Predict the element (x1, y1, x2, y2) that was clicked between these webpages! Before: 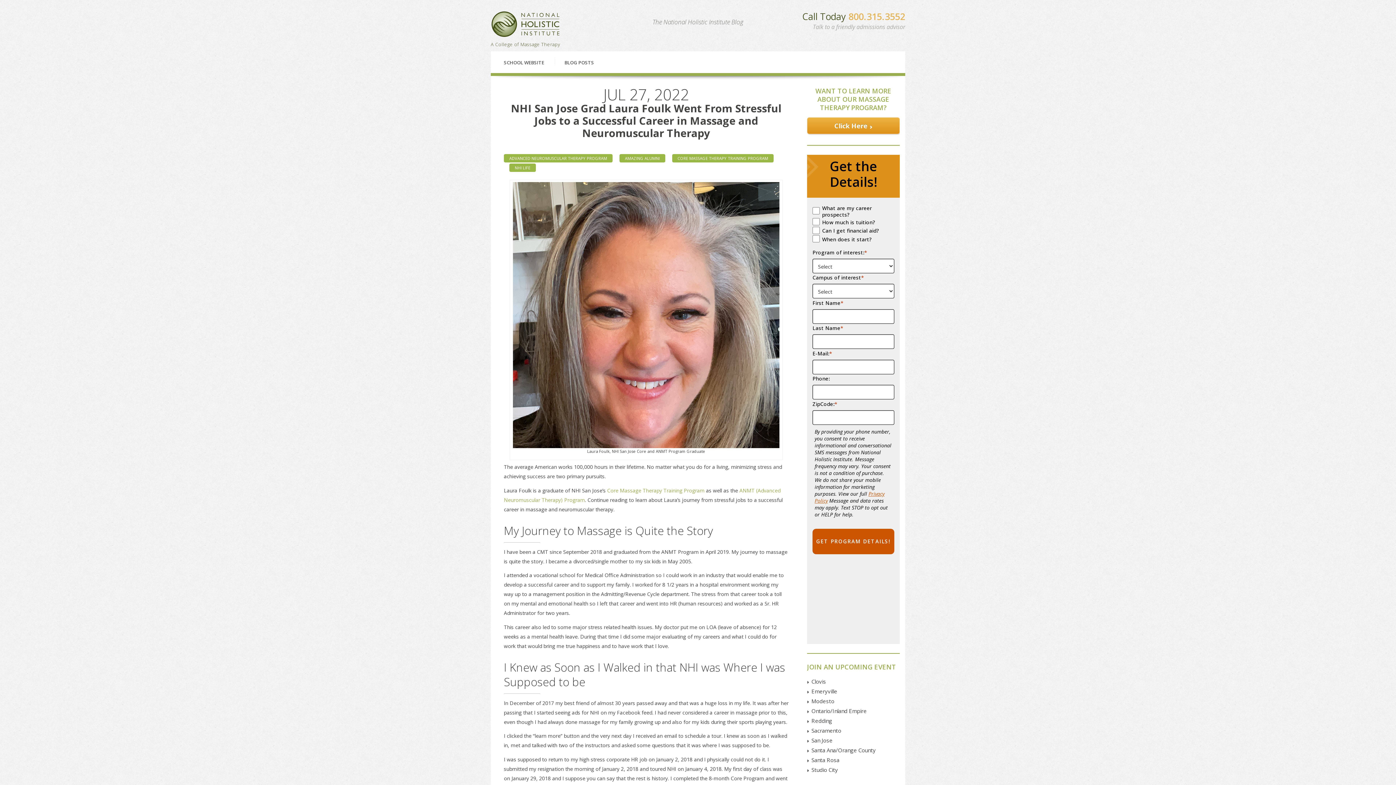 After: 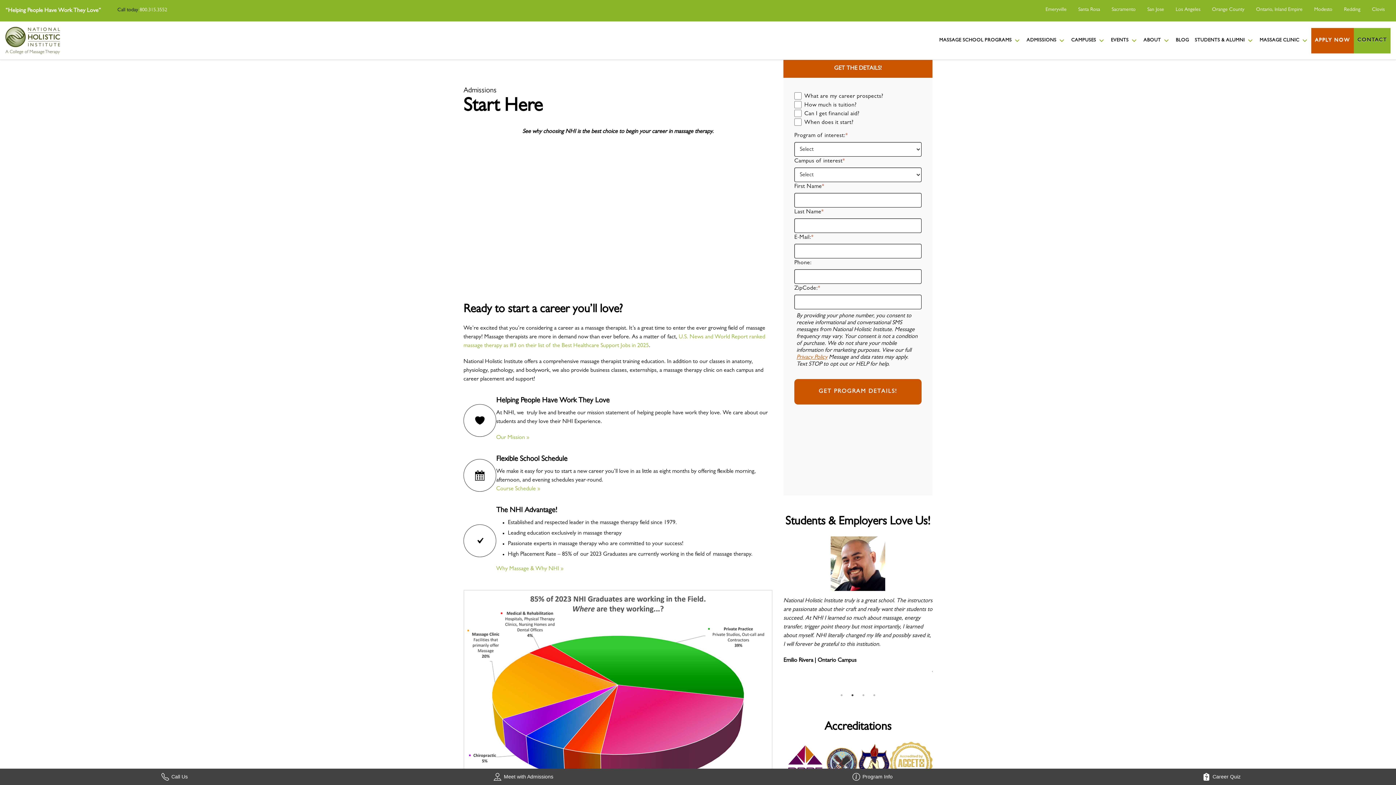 Action: label: Click Here bbox: (807, 117, 900, 134)